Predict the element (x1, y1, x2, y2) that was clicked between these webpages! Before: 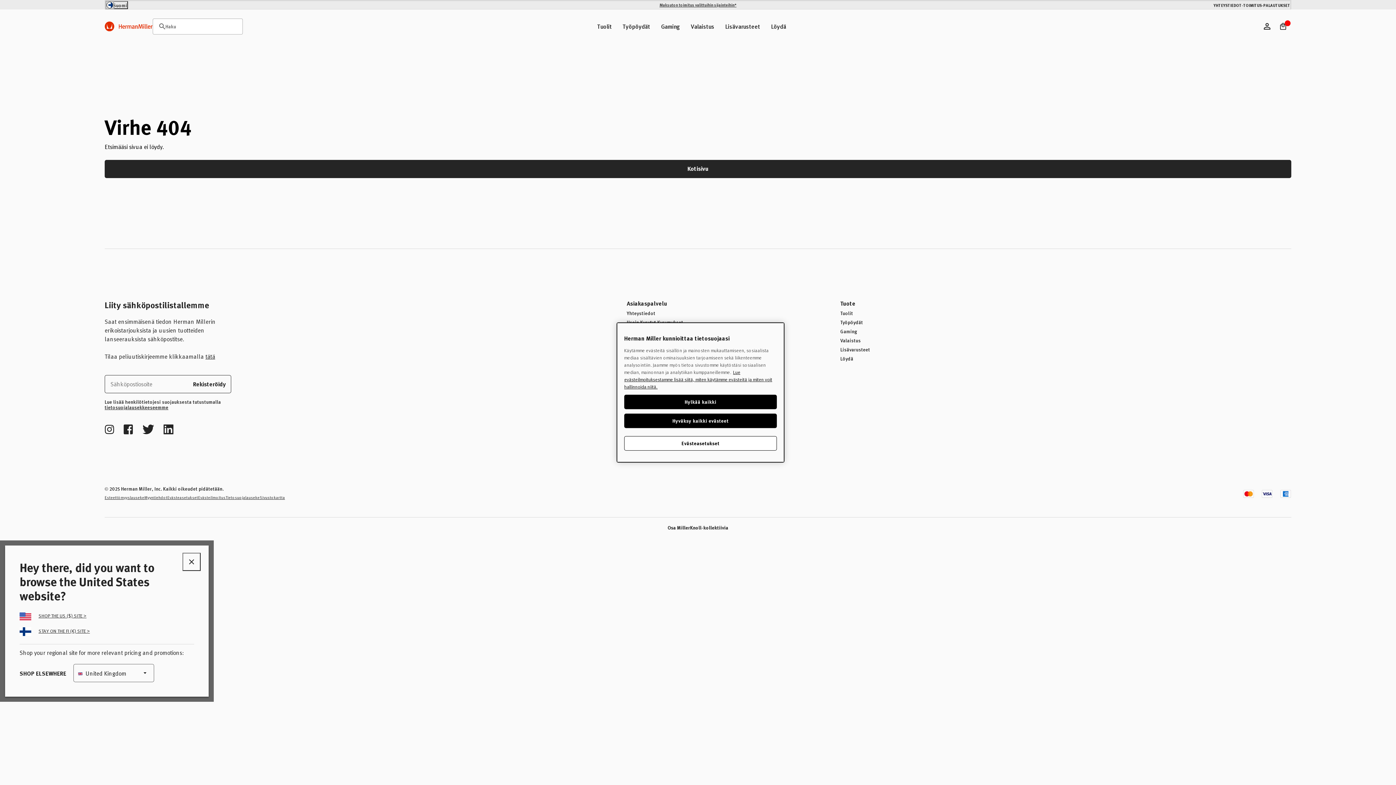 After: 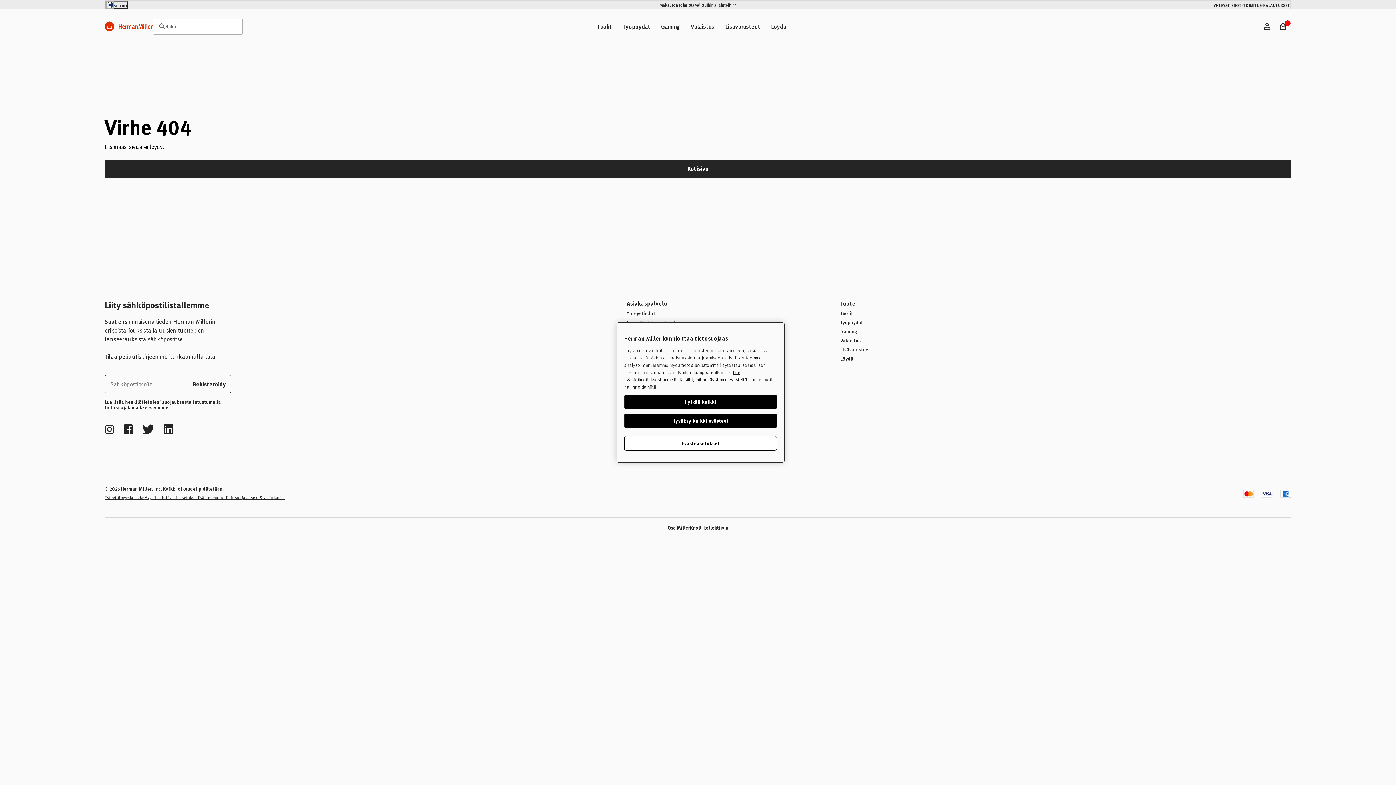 Action: bbox: (182, 553, 200, 571) label: Close